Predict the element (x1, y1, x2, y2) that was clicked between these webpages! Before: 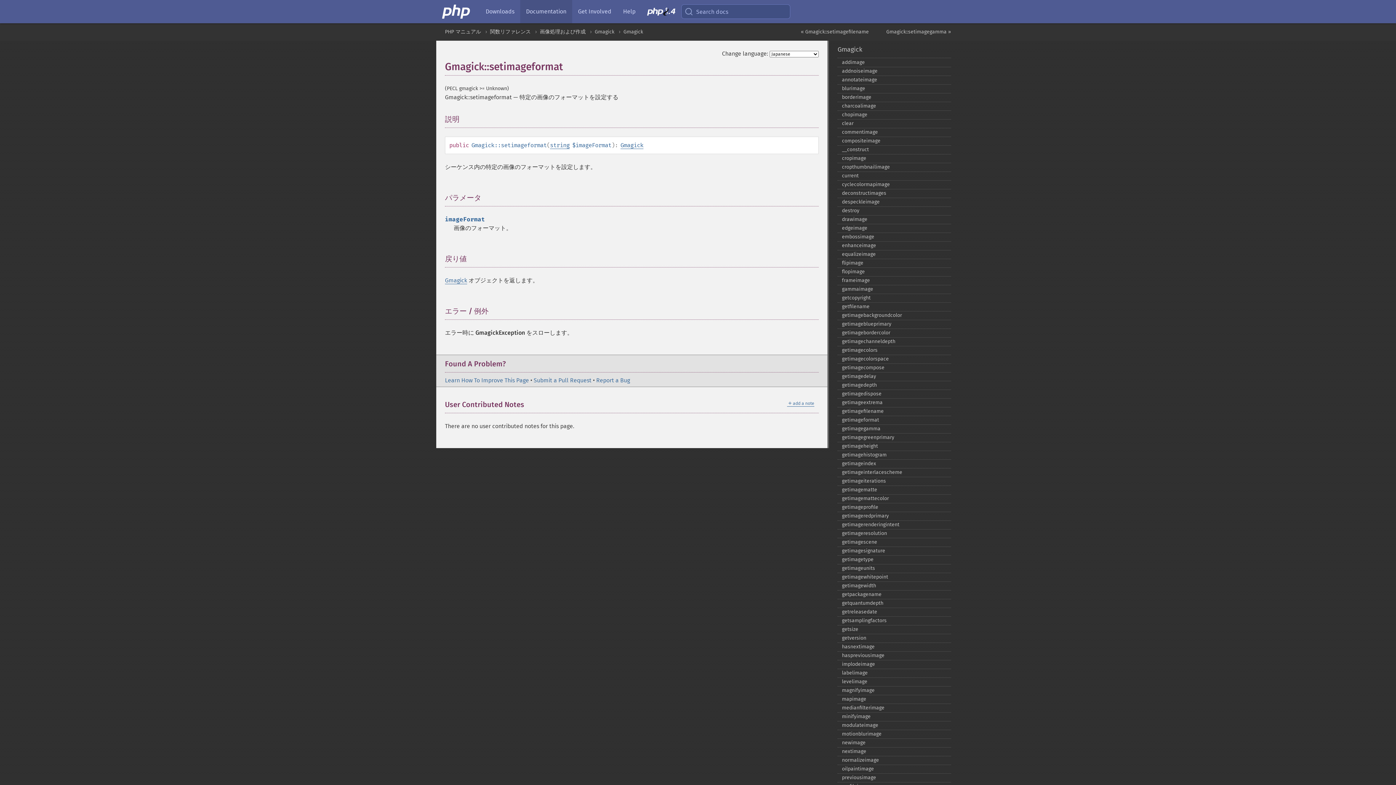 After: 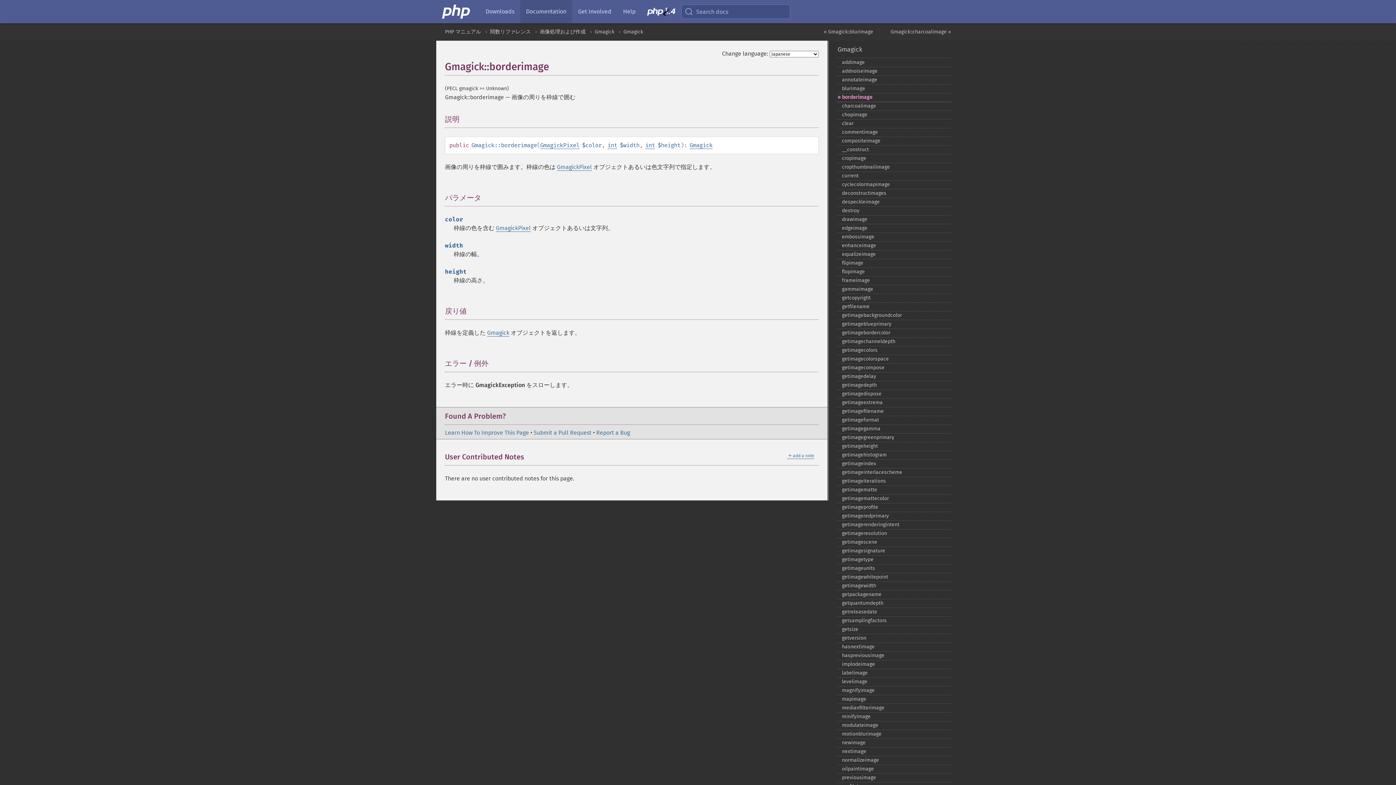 Action: label: borderimage bbox: (837, 93, 951, 102)